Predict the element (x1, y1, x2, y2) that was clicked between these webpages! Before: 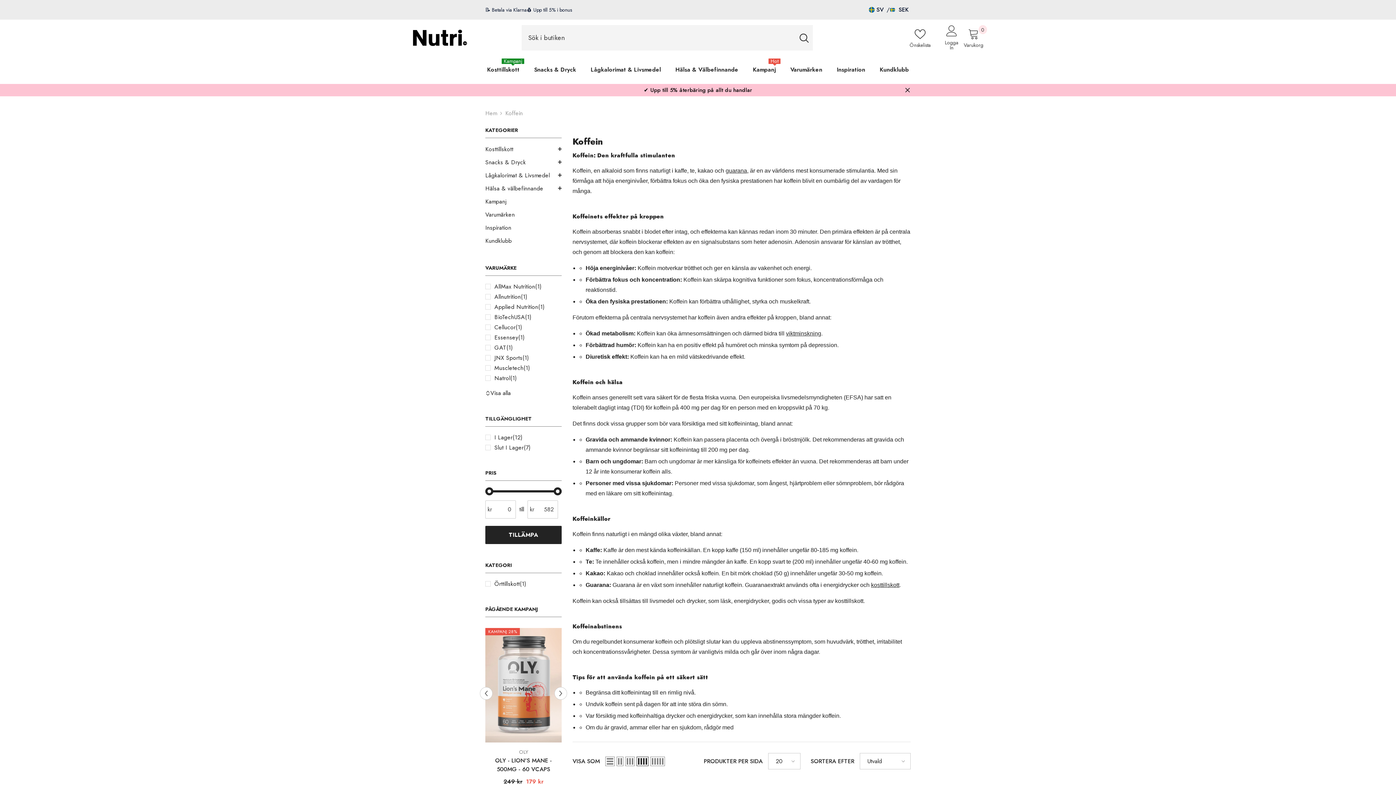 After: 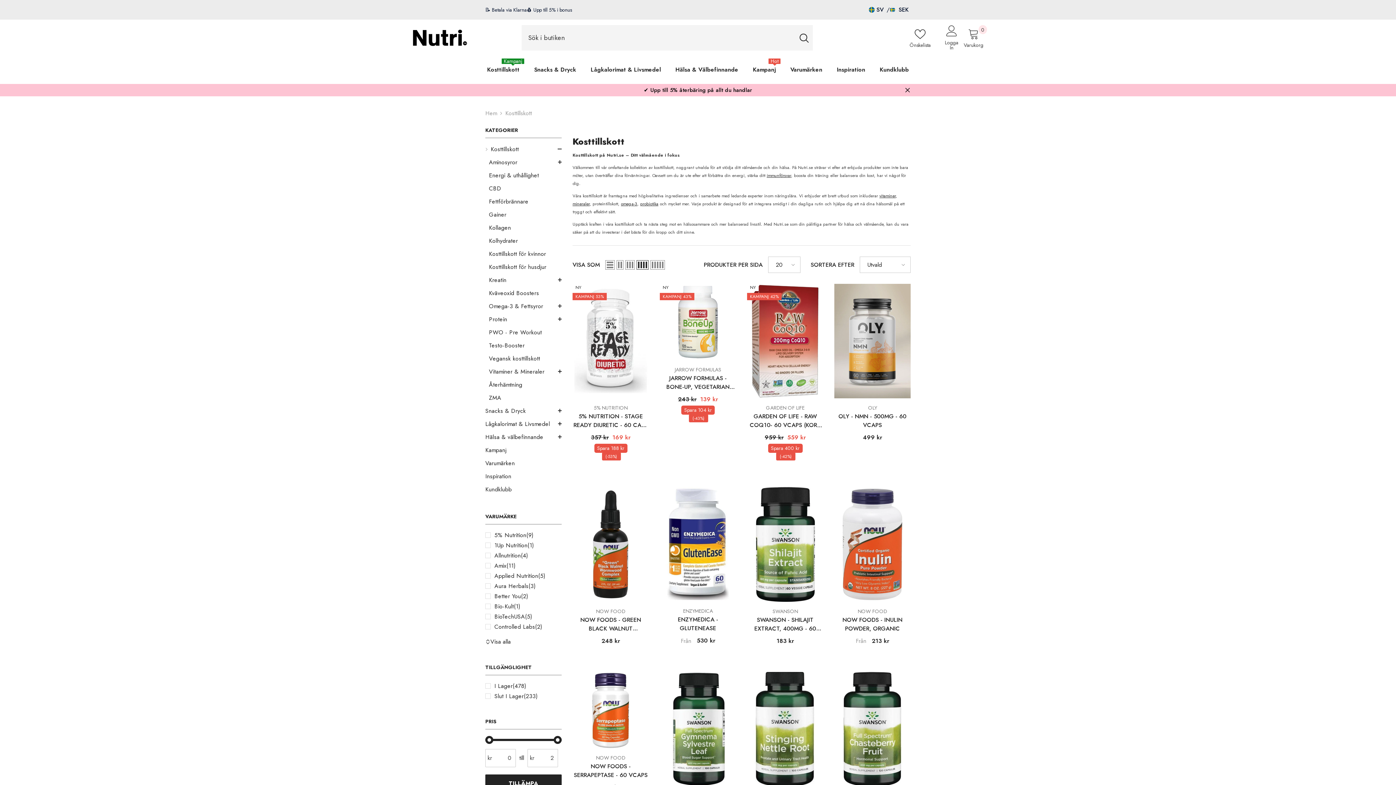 Action: label: kosttillskott bbox: (871, 582, 899, 588)